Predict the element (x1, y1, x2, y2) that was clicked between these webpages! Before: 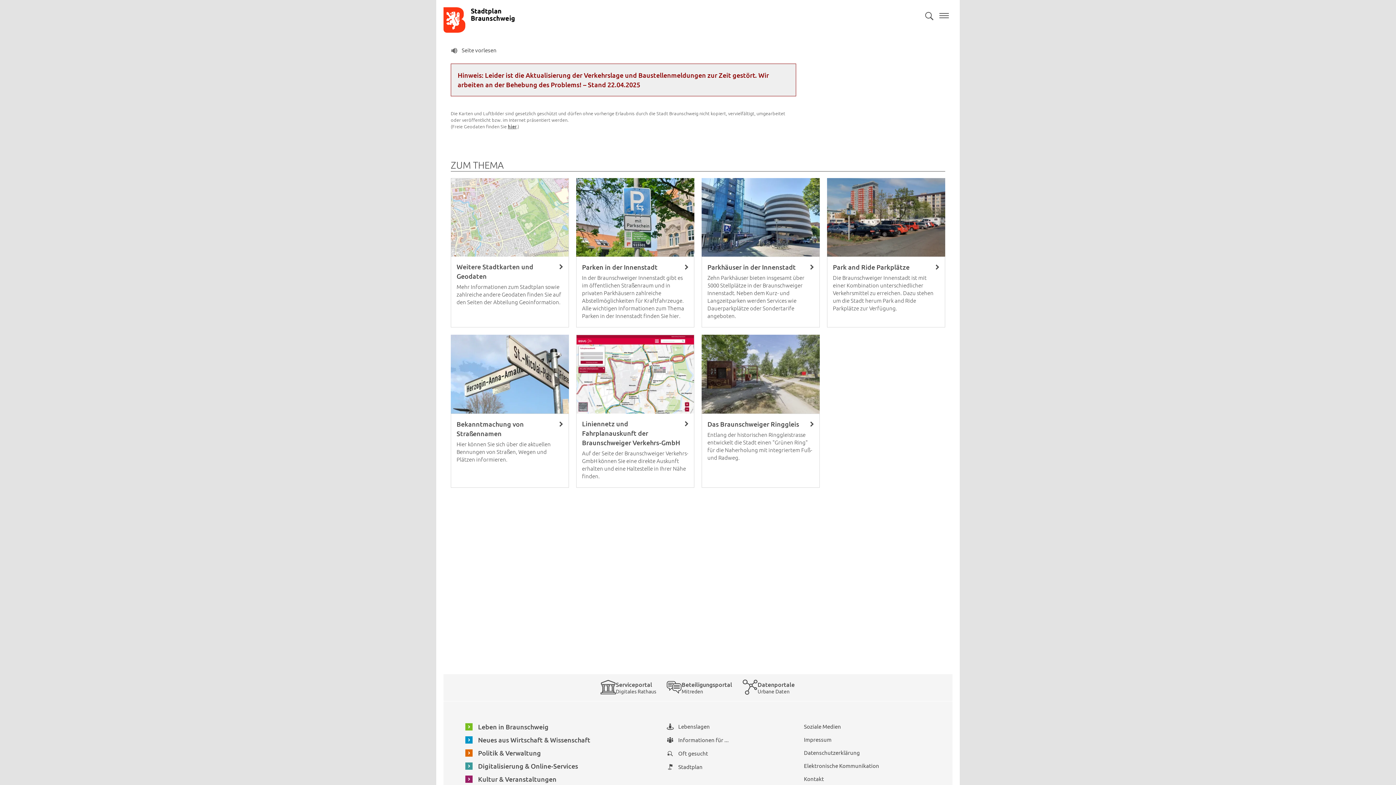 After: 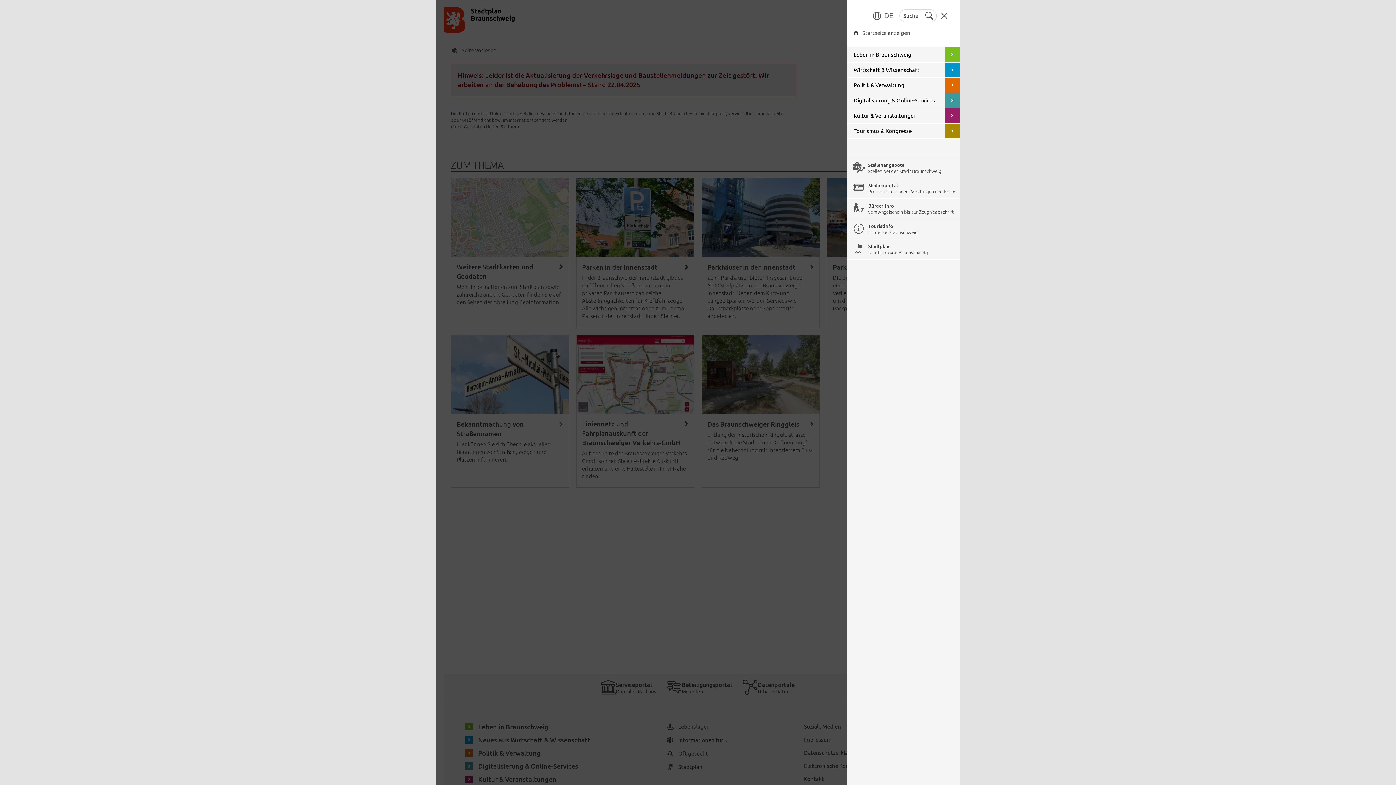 Action: bbox: (937, 8, 951, 22) label: Hauptmenü öffnen